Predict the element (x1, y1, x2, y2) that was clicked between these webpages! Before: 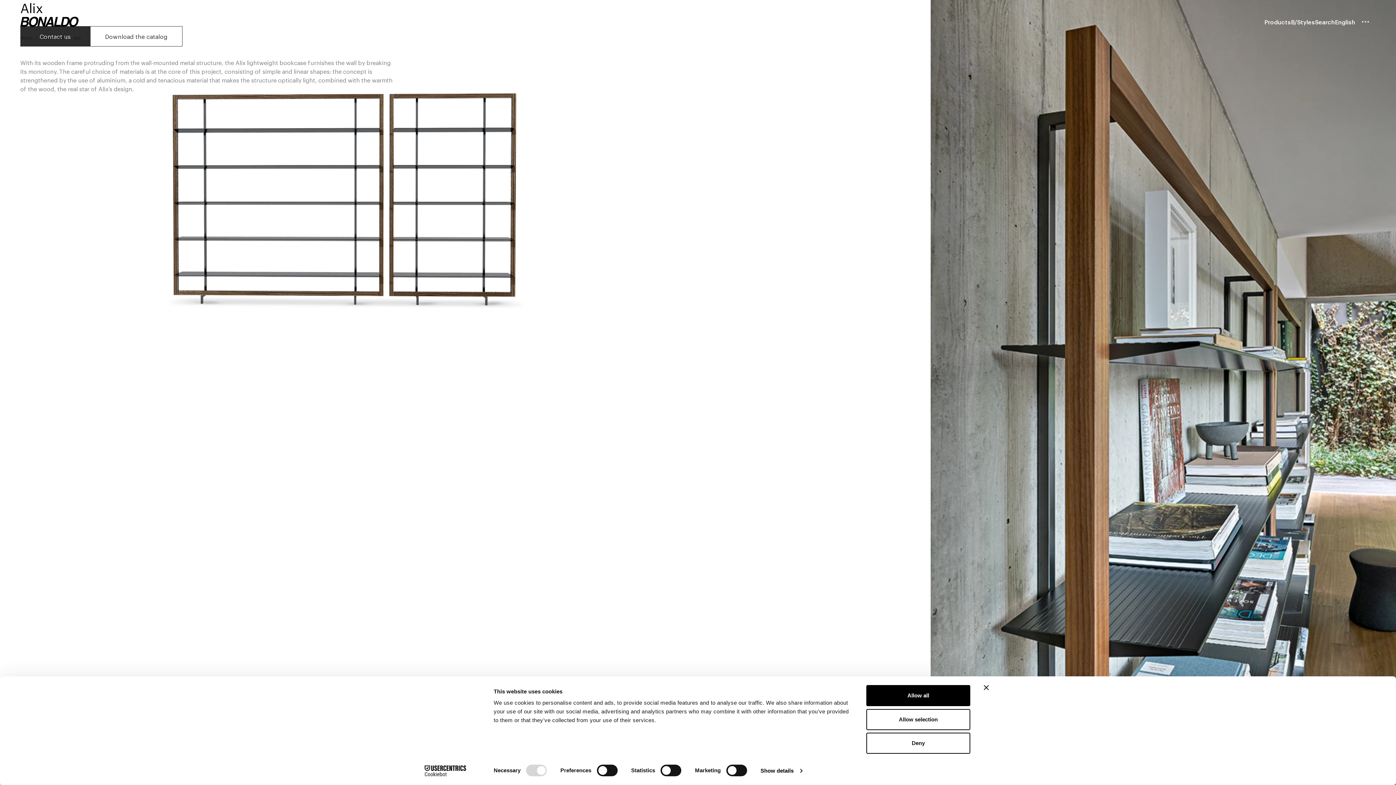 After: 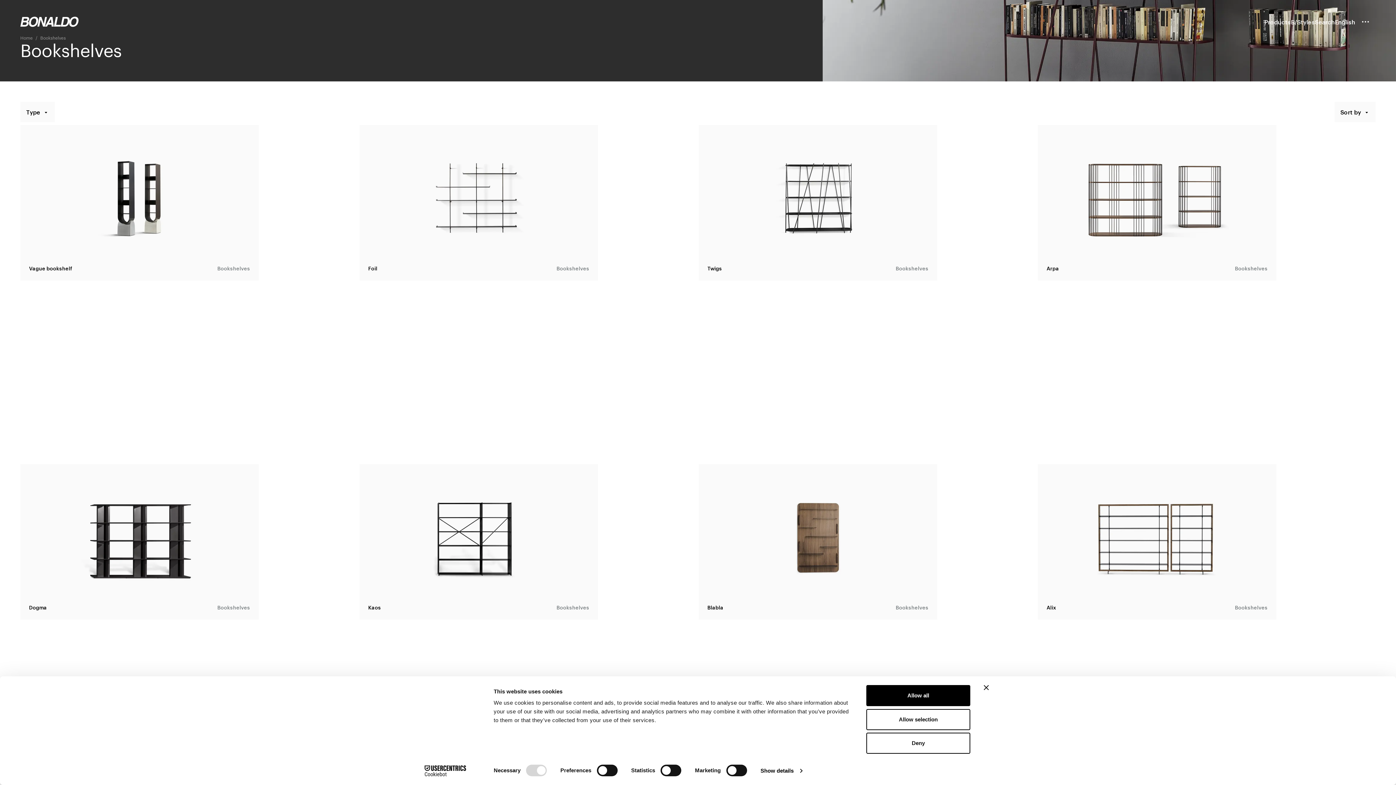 Action: bbox: (40, 34, 65, 40) label: Bookshelves